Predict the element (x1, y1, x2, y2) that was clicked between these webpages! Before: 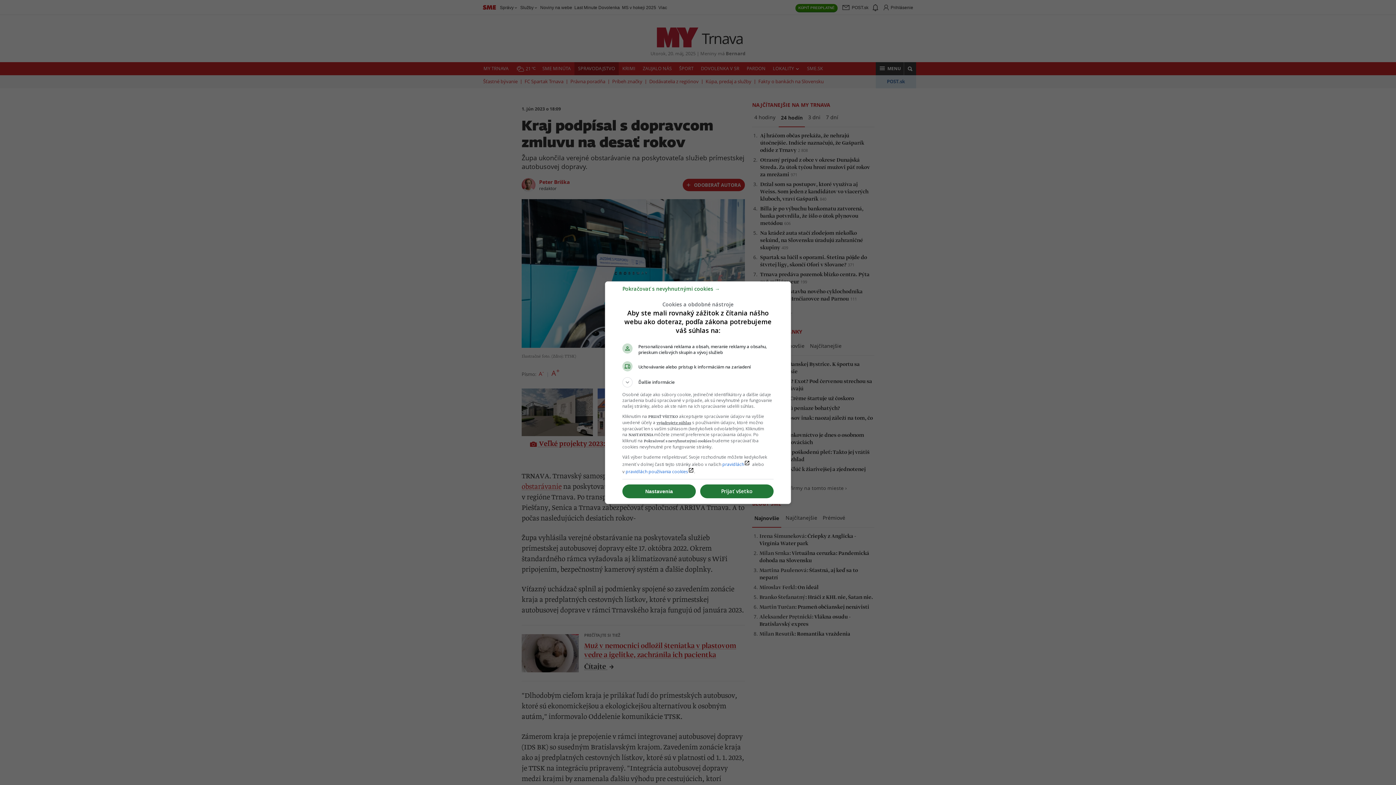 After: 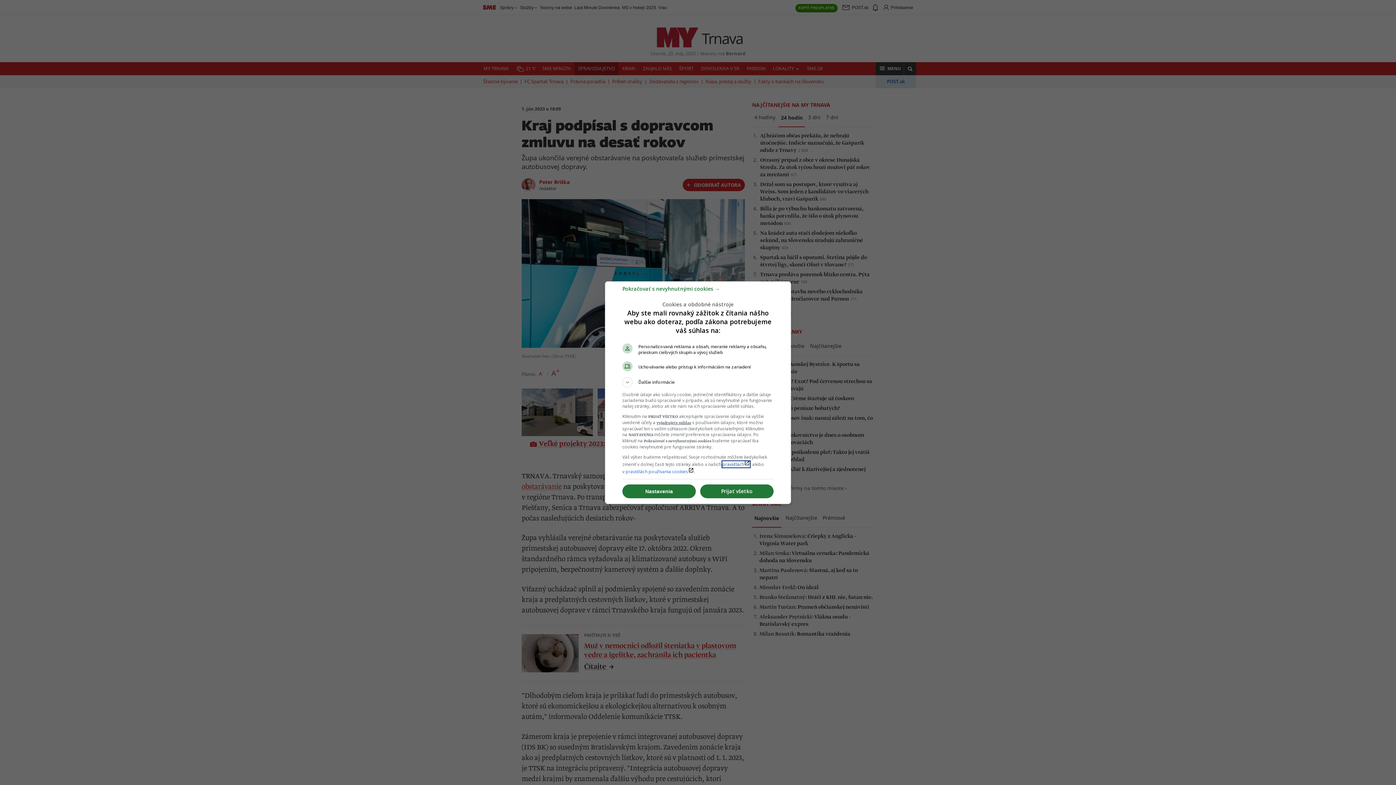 Action: label: pravidláchlaunch bbox: (722, 461, 750, 467)